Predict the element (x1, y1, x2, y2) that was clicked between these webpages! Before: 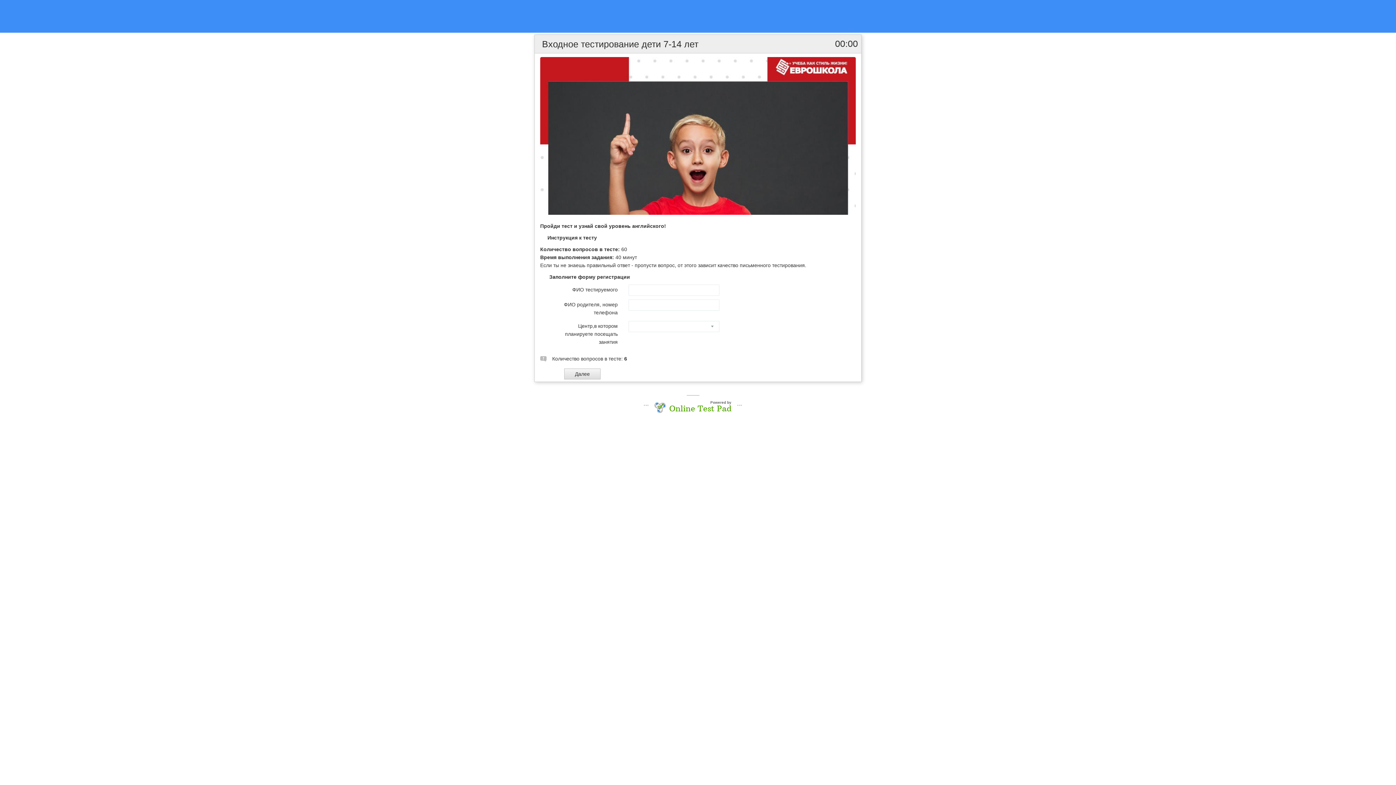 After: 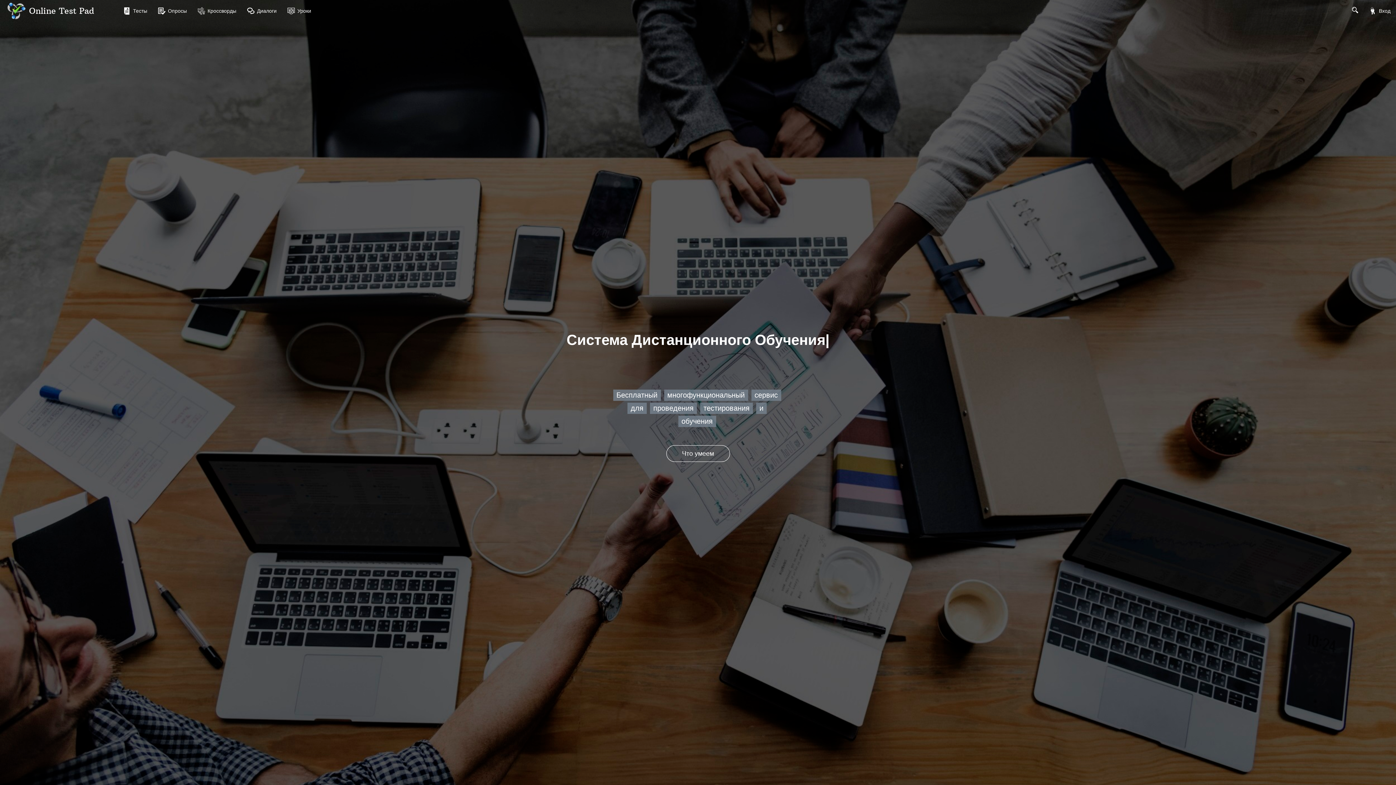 Action: bbox: (669, 404, 731, 412) label: Online Test Pad